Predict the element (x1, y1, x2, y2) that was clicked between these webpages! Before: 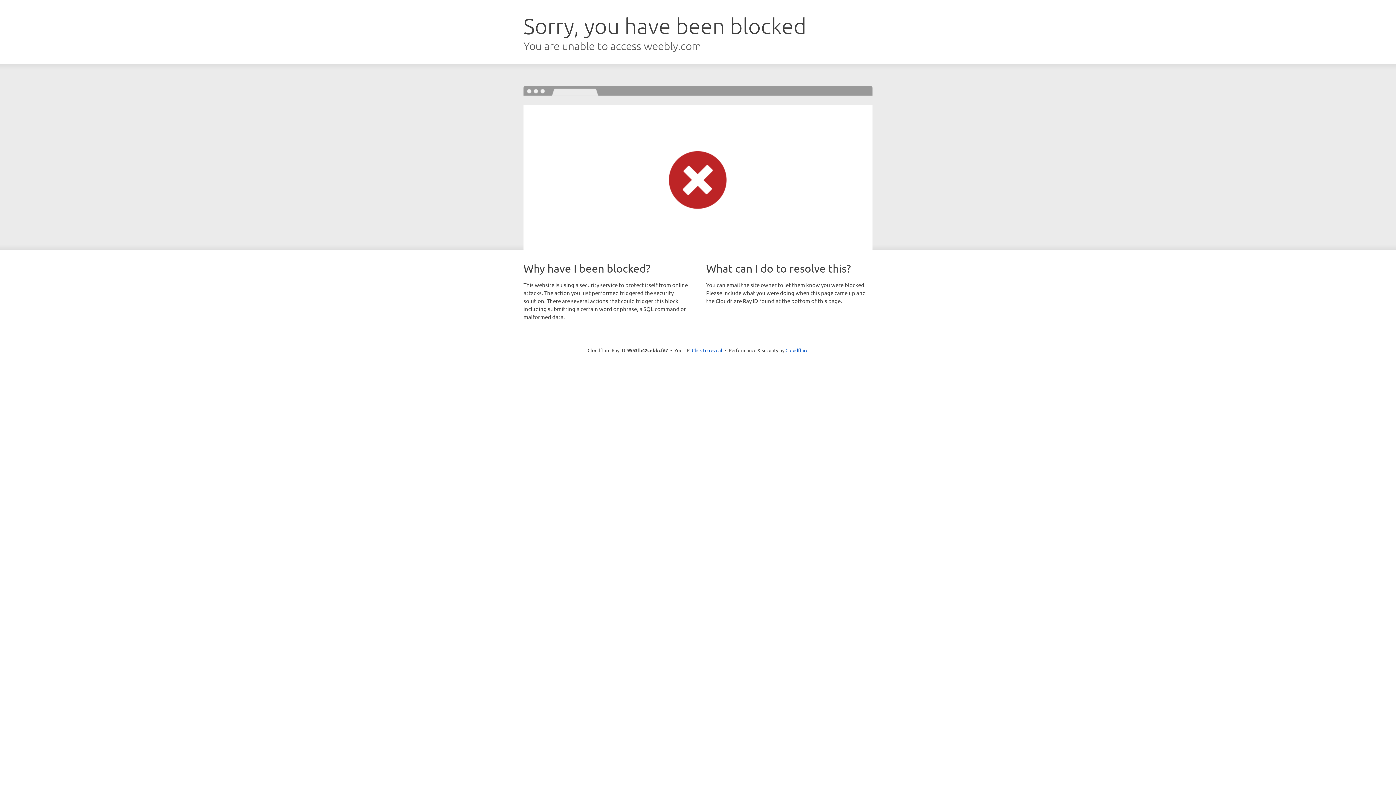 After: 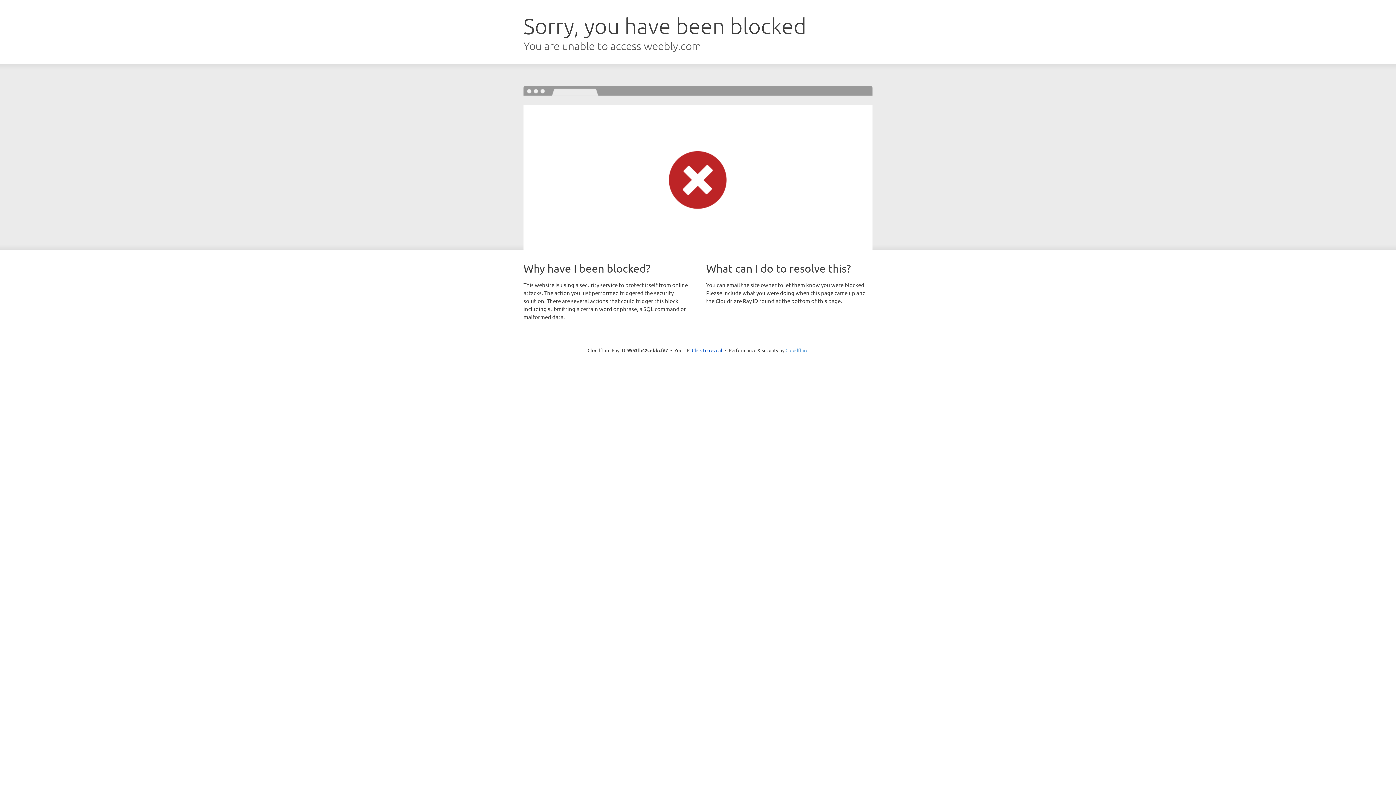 Action: bbox: (785, 347, 808, 353) label: Cloudflare